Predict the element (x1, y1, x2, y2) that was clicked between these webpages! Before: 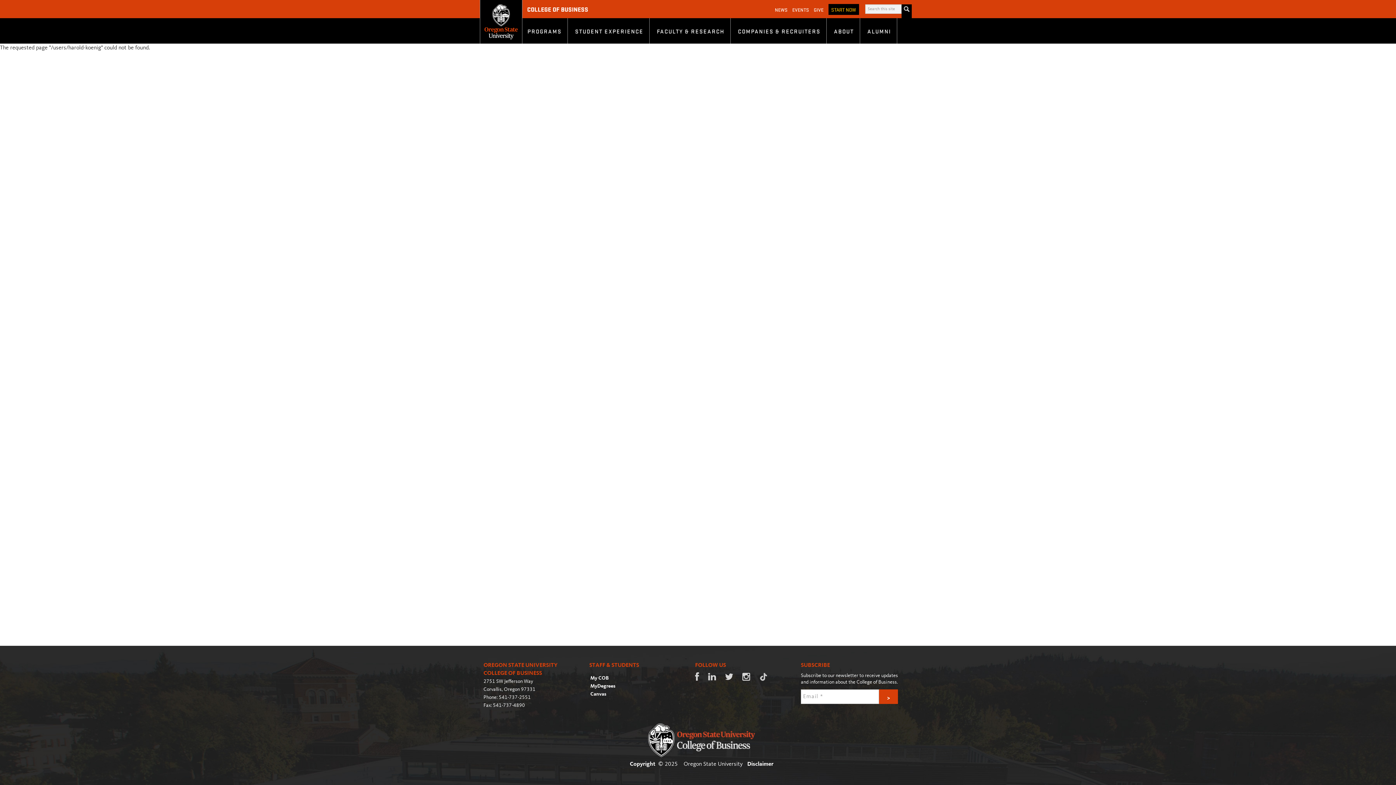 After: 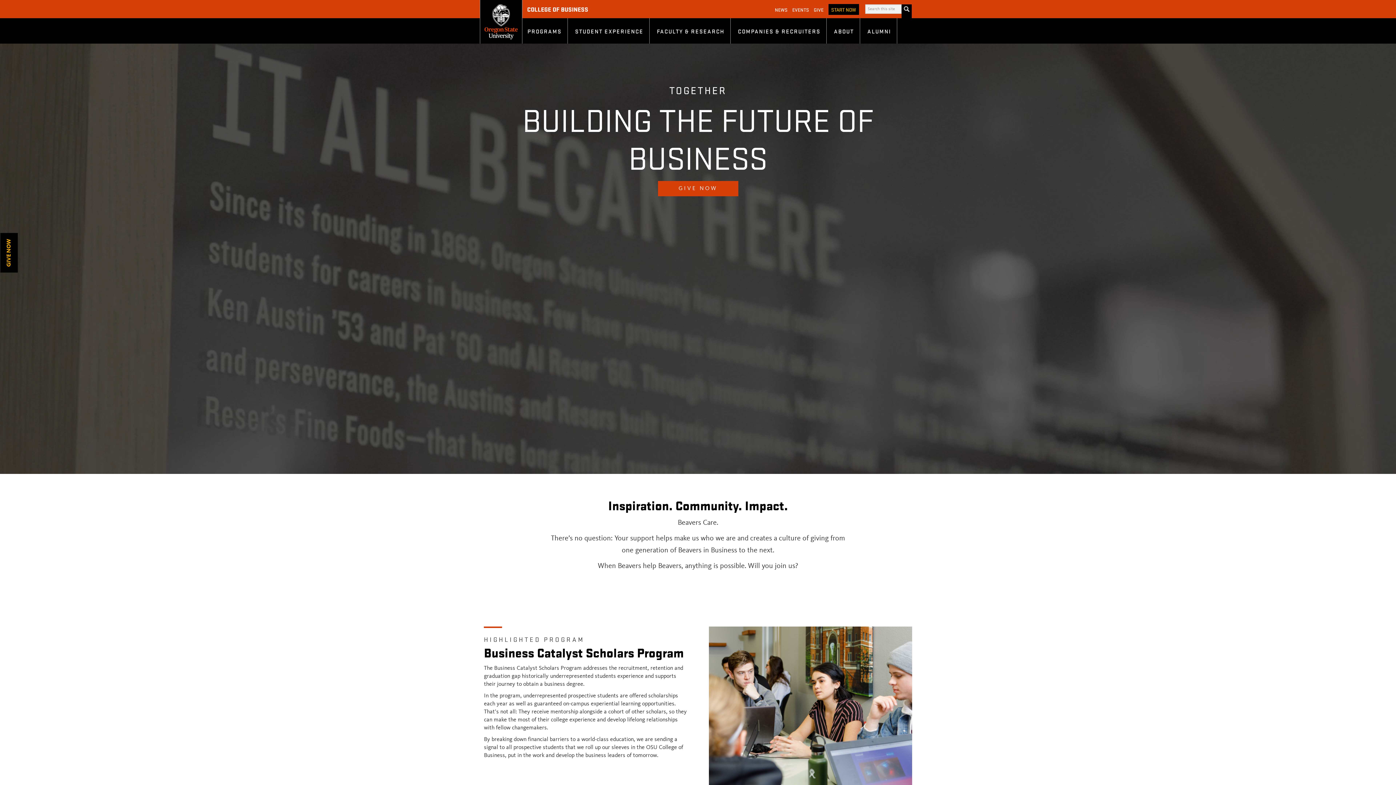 Action: label: GIVE bbox: (814, 5, 823, 13)